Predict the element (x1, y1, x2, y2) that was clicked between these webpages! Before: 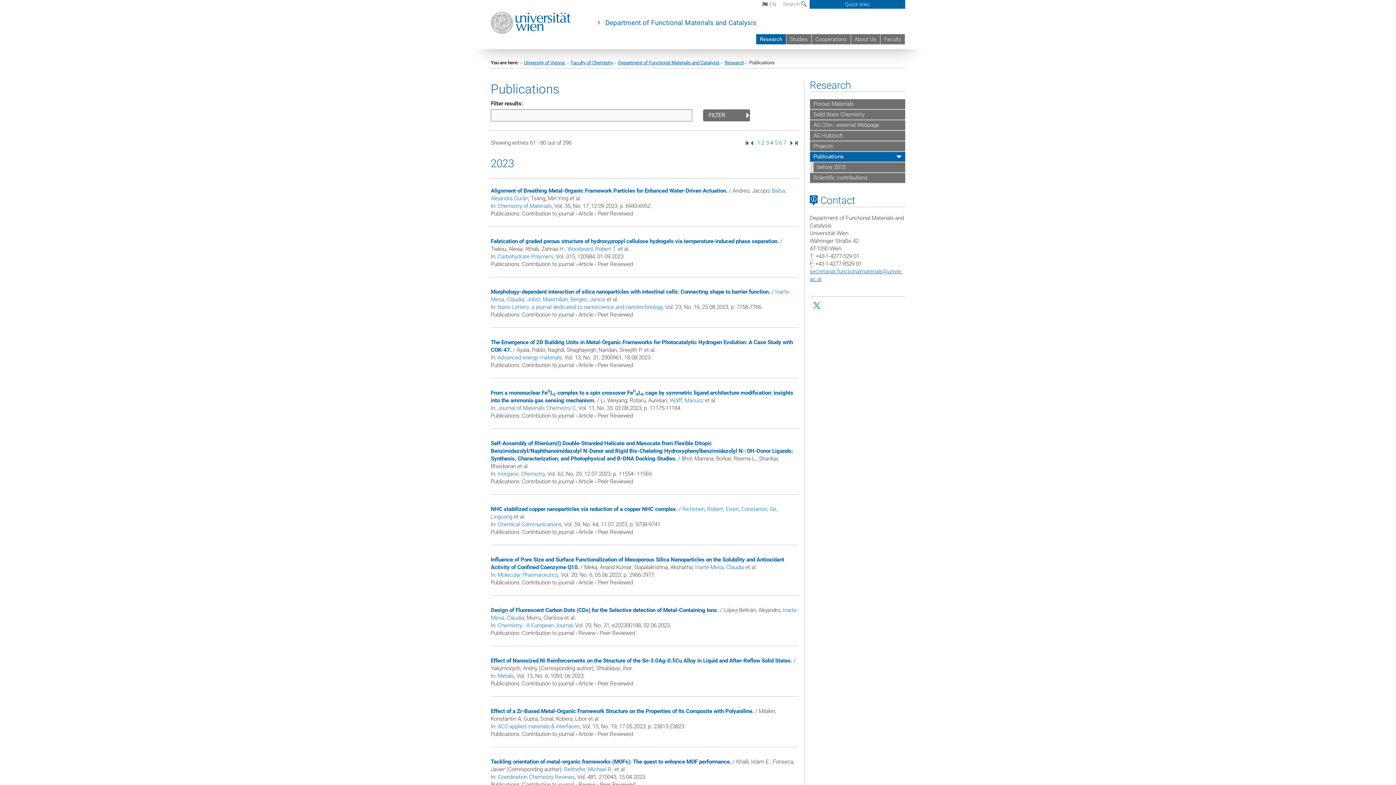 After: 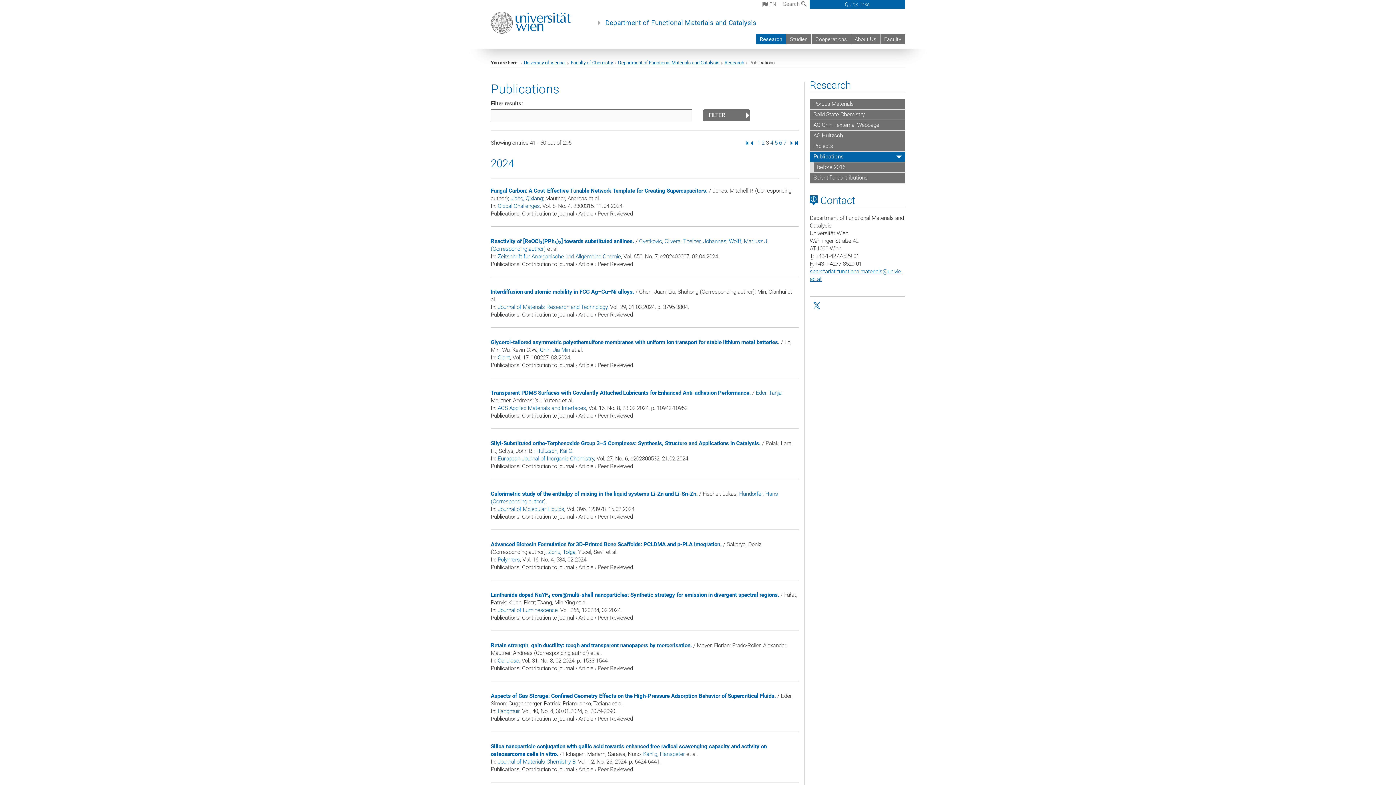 Action: label: Previous Page bbox: (750, 139, 753, 146)